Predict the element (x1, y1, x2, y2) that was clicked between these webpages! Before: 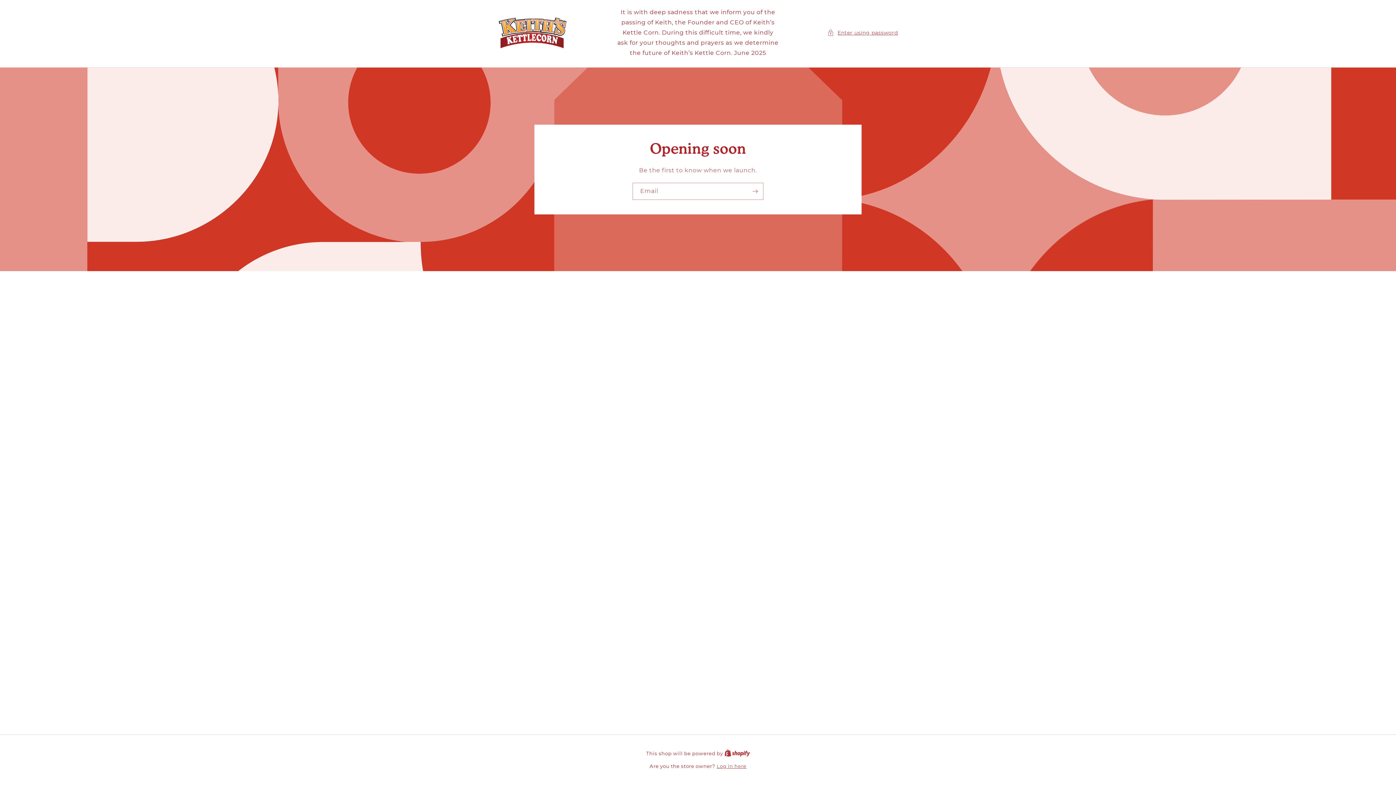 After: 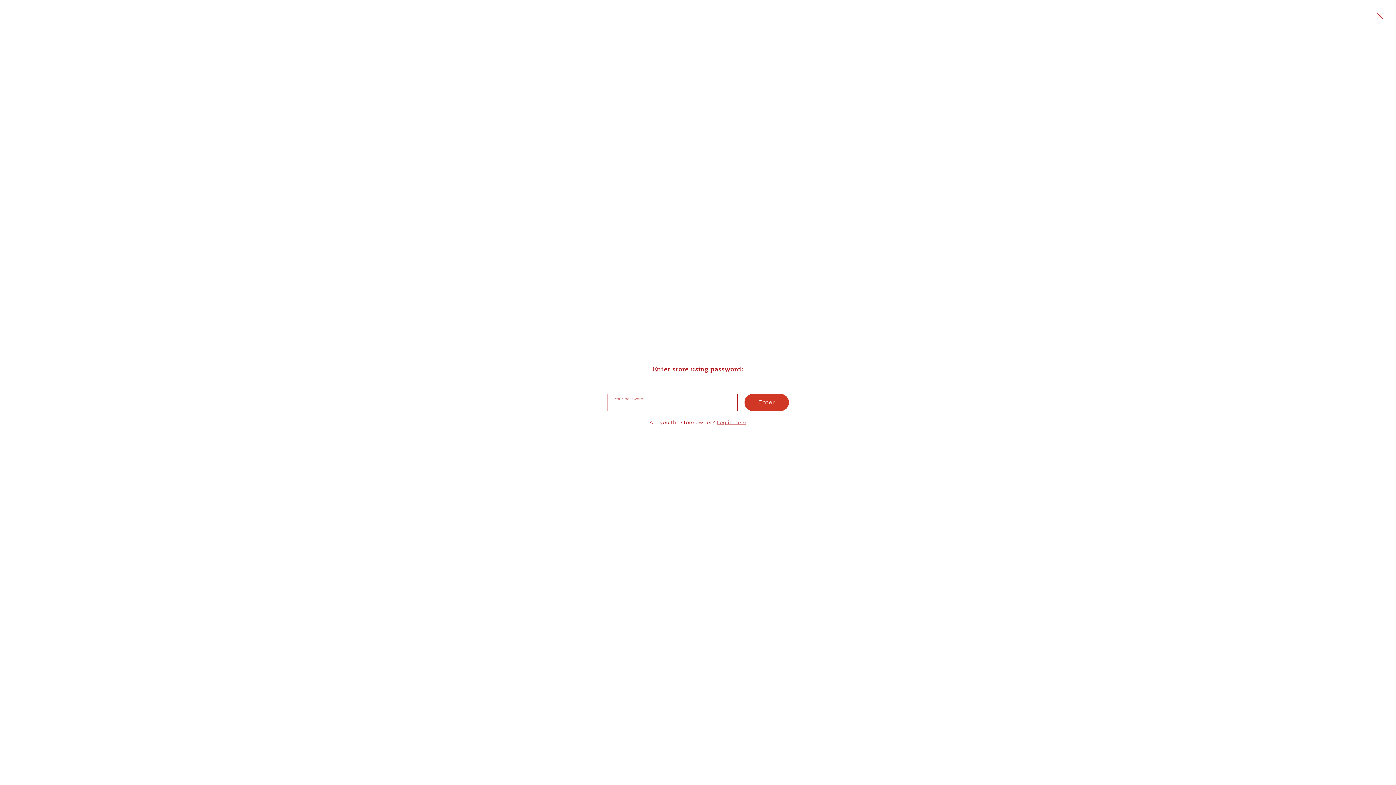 Action: label: Enter using password bbox: (827, 28, 898, 37)